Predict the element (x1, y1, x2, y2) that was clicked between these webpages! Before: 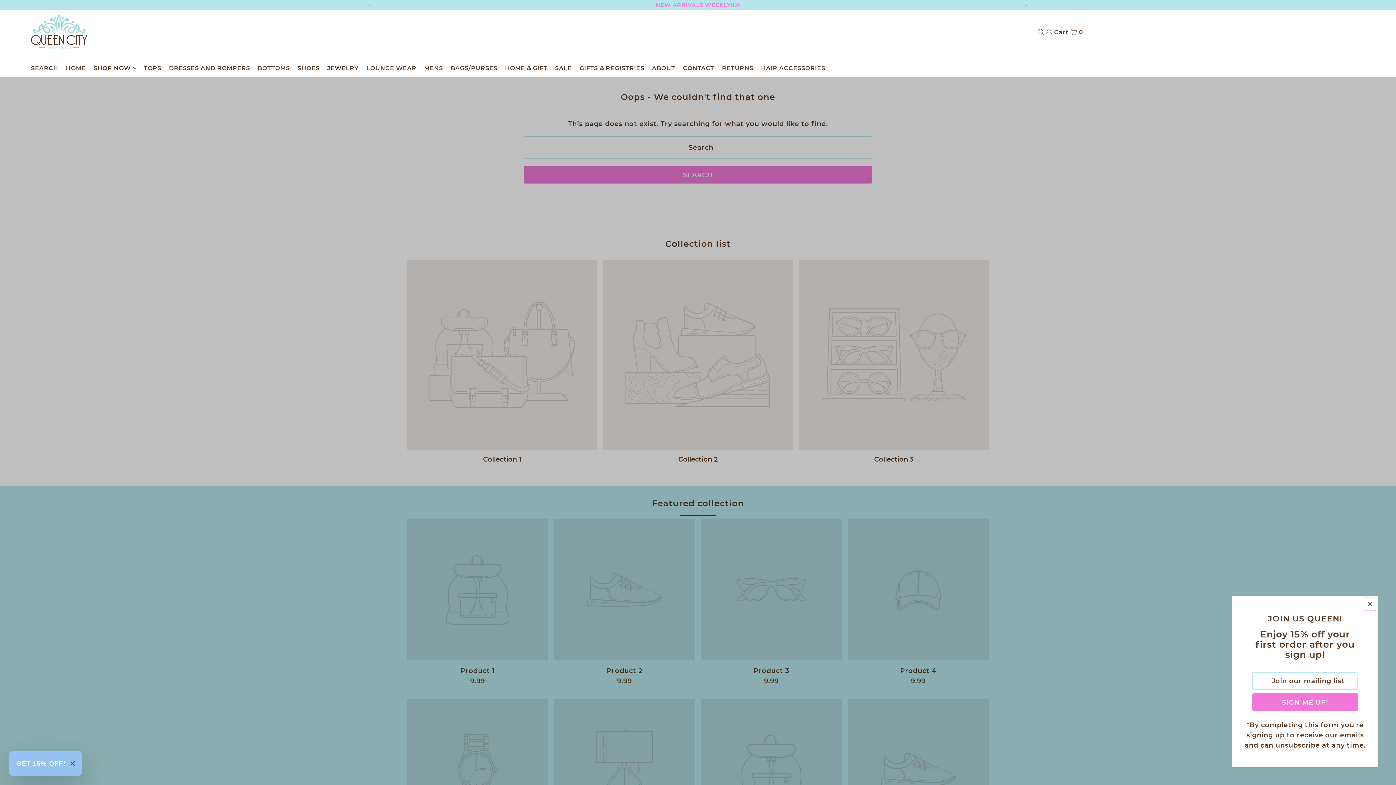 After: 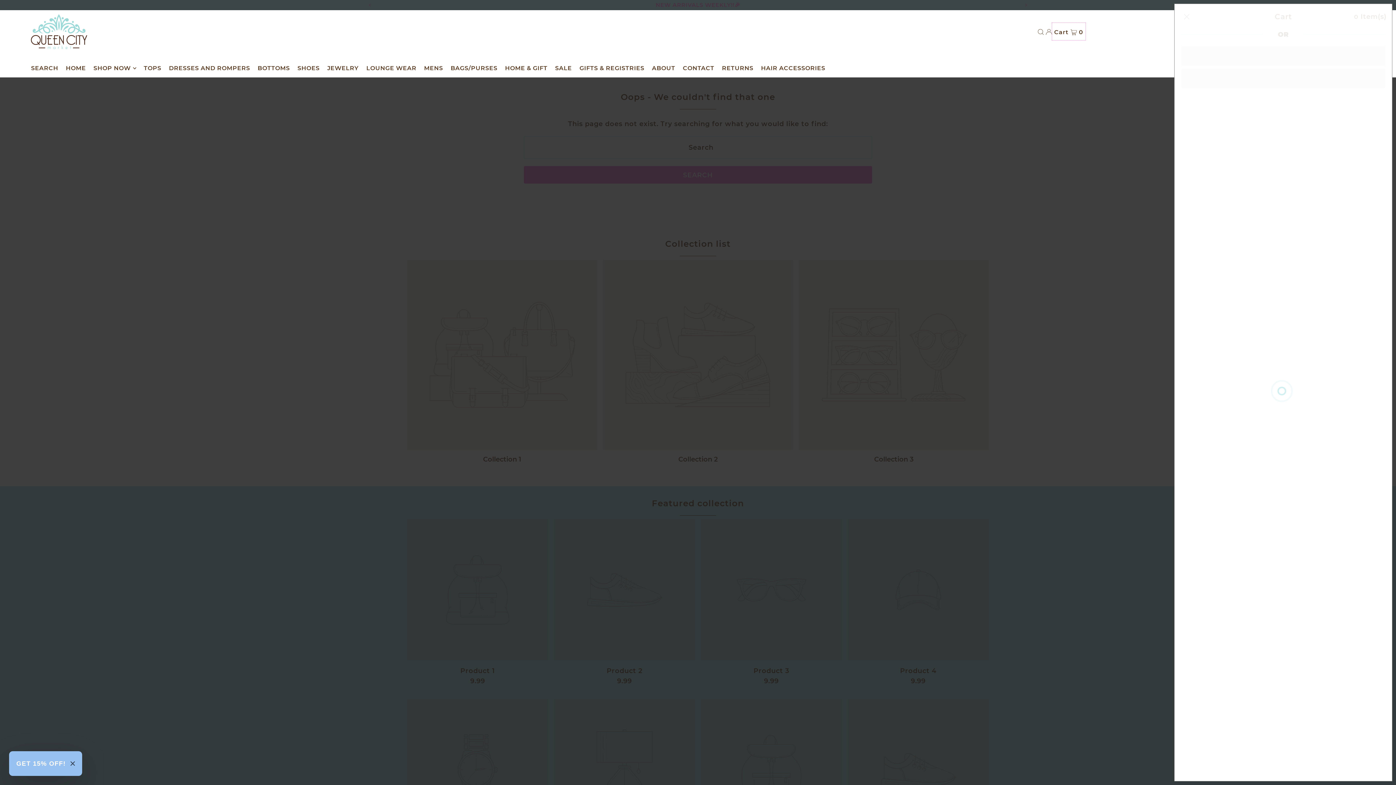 Action: label: Cart  0 bbox: (1052, 22, 1085, 40)